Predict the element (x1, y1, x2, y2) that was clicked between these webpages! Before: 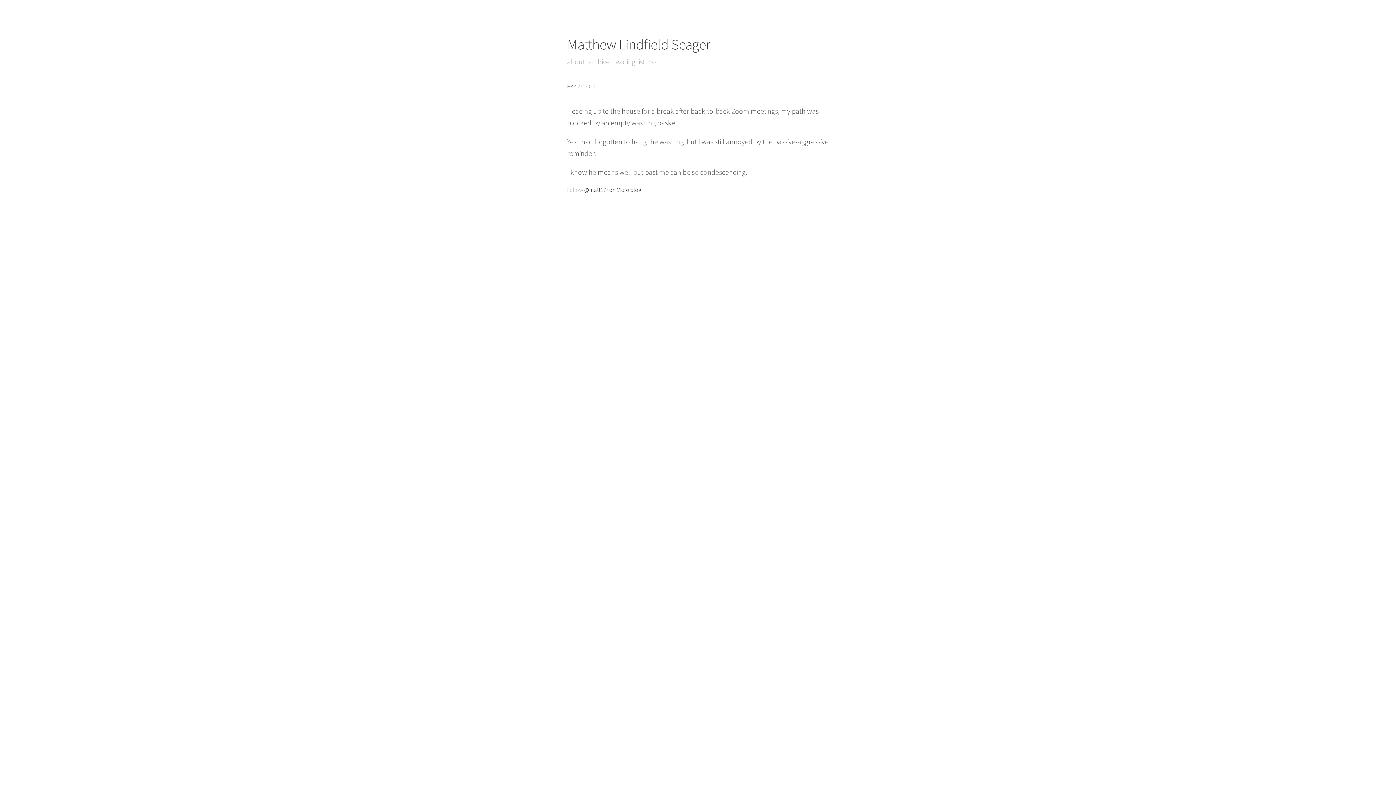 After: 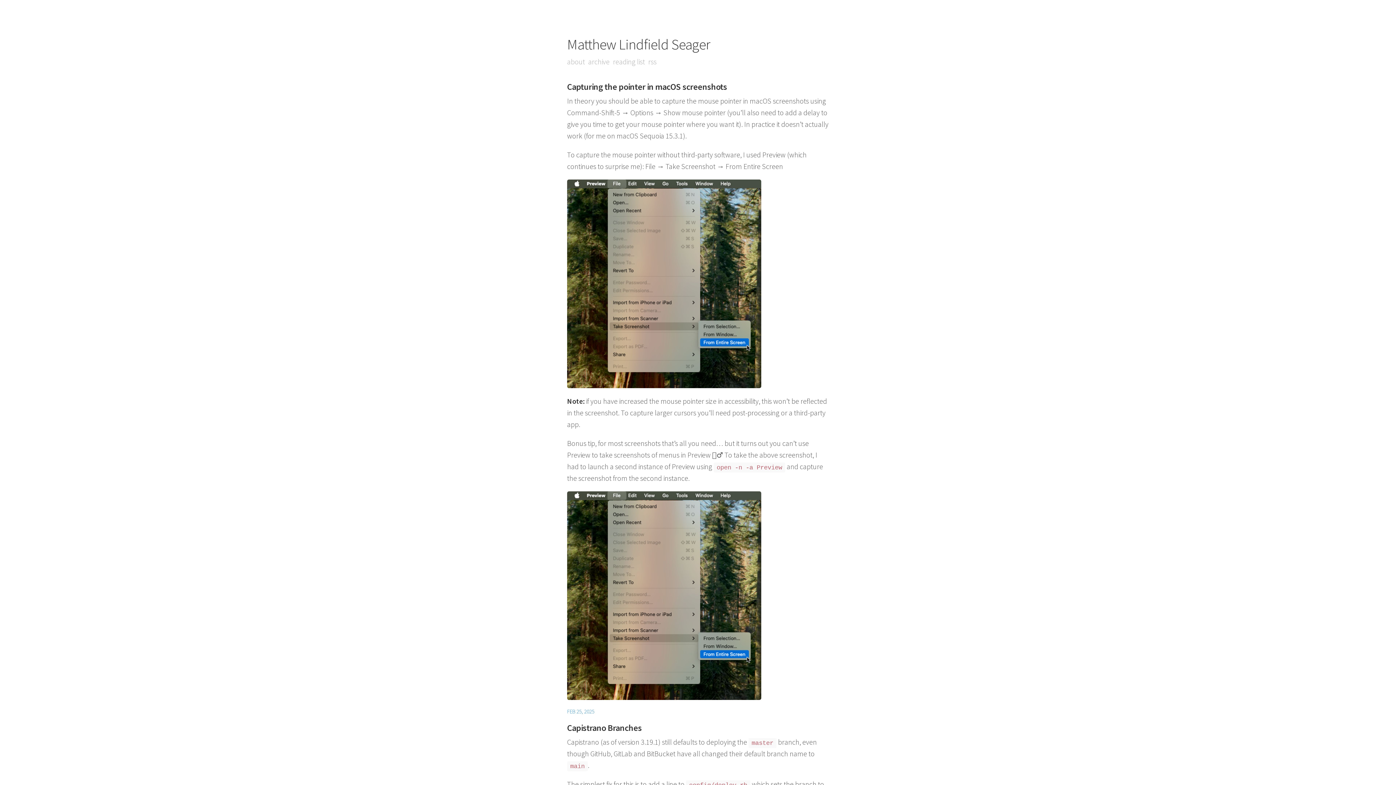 Action: label: Matthew Lindfield Seager bbox: (567, 35, 710, 53)